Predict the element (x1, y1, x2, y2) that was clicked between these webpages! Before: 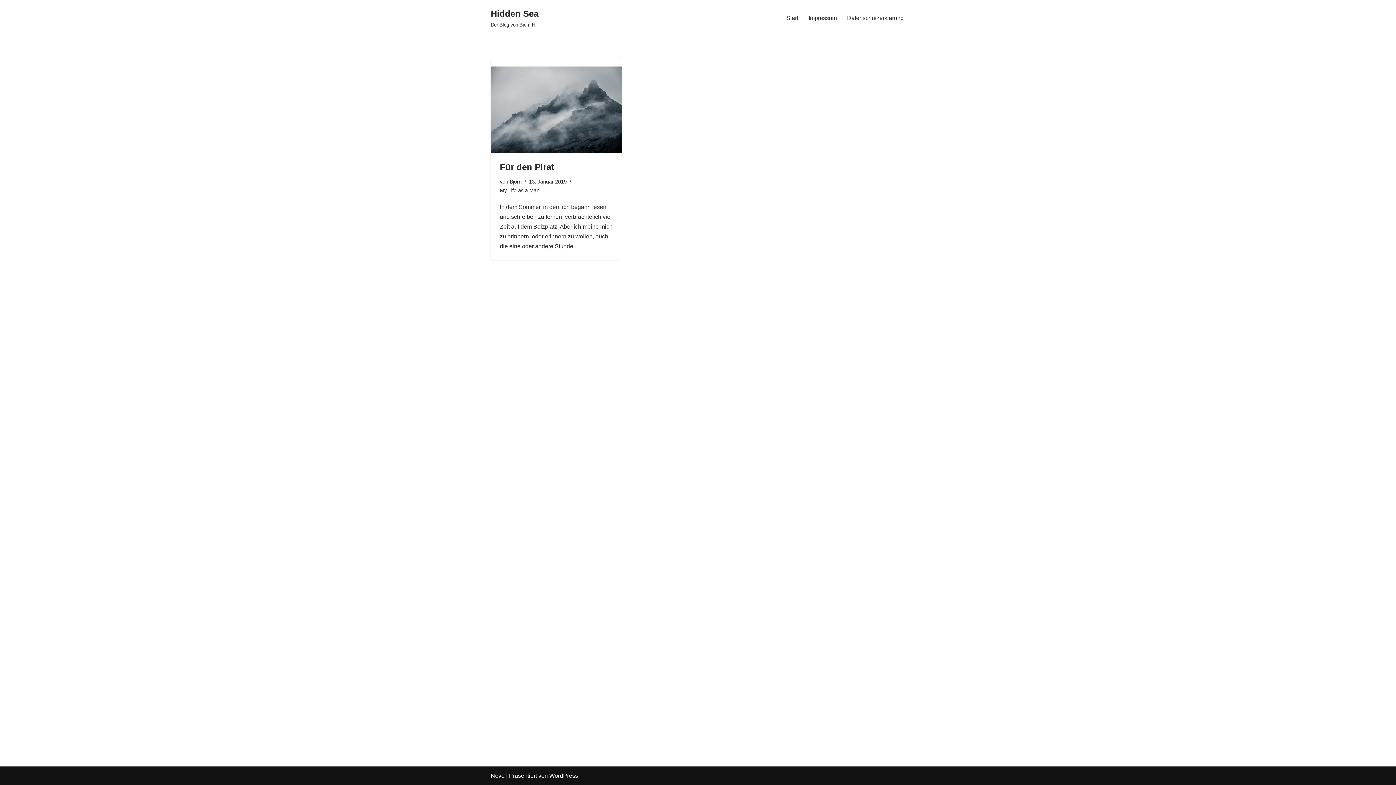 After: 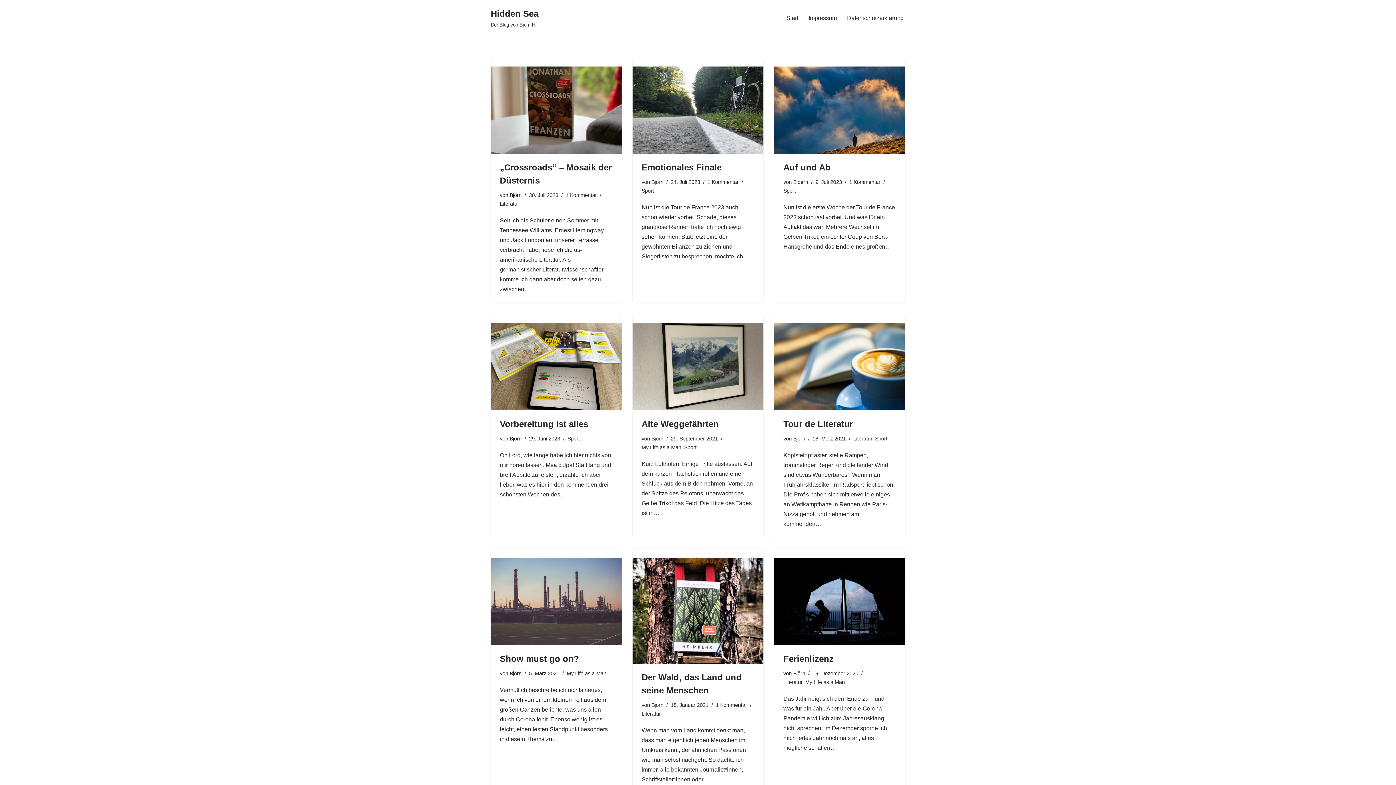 Action: bbox: (490, 6, 538, 29) label: Hidden Sea Der Blog von Björn H.